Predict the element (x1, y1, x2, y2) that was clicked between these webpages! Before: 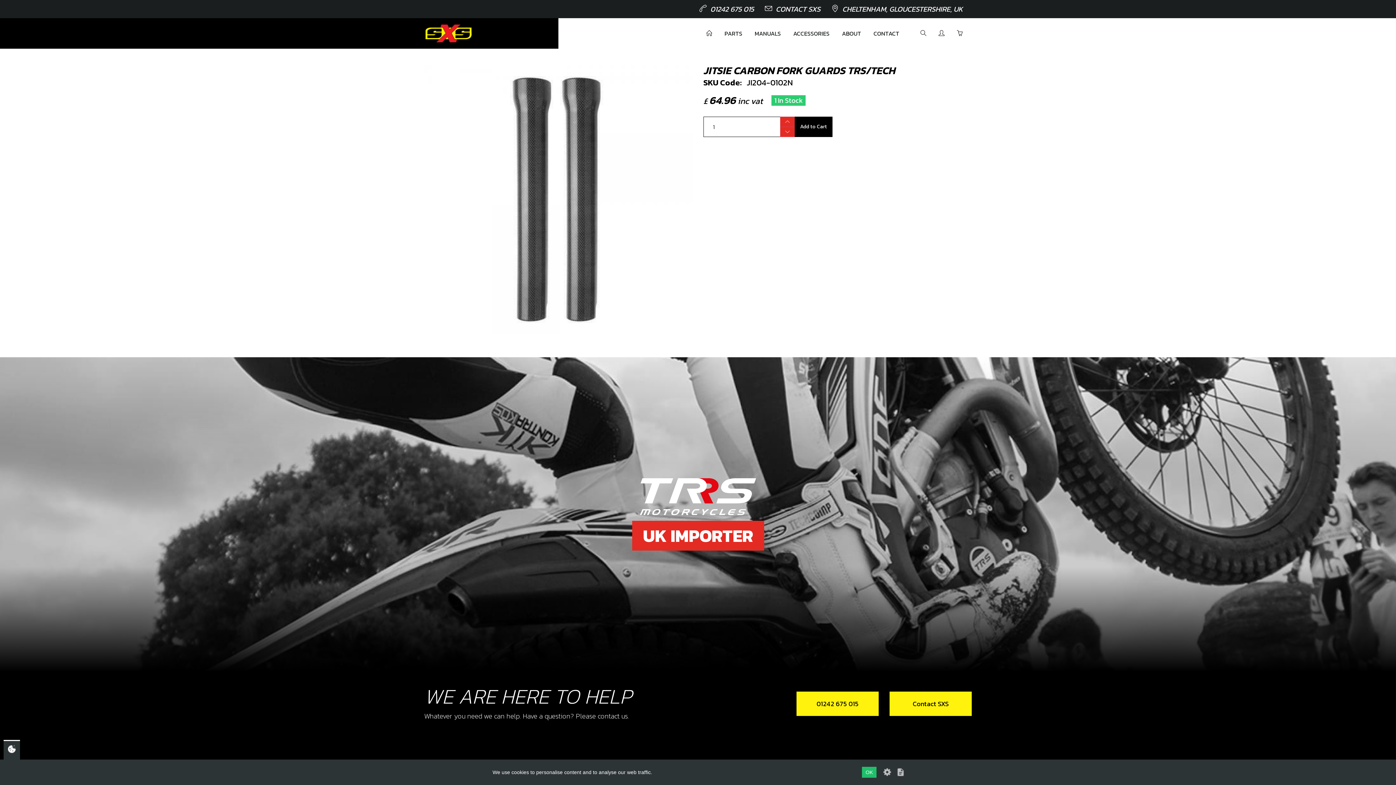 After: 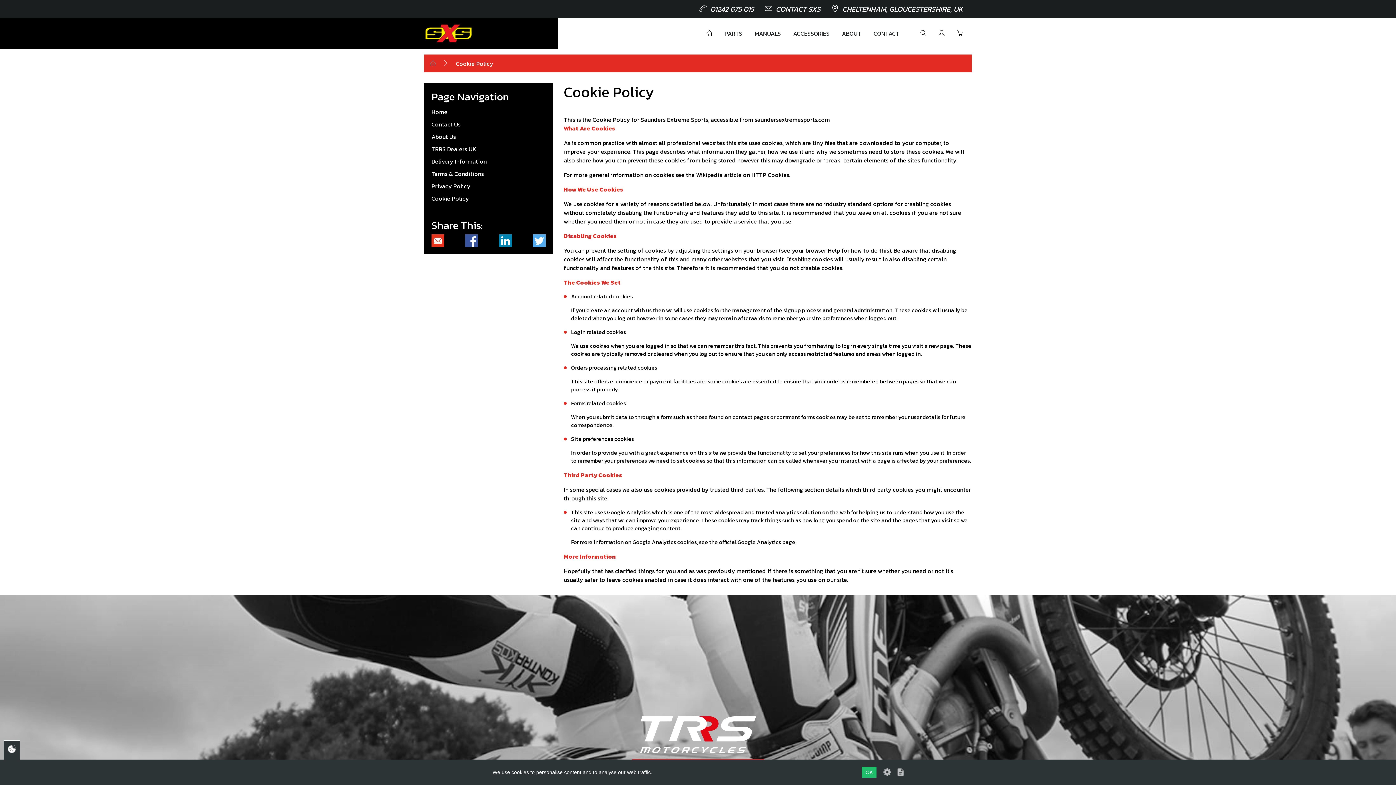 Action: bbox: (896, 769, 905, 775)